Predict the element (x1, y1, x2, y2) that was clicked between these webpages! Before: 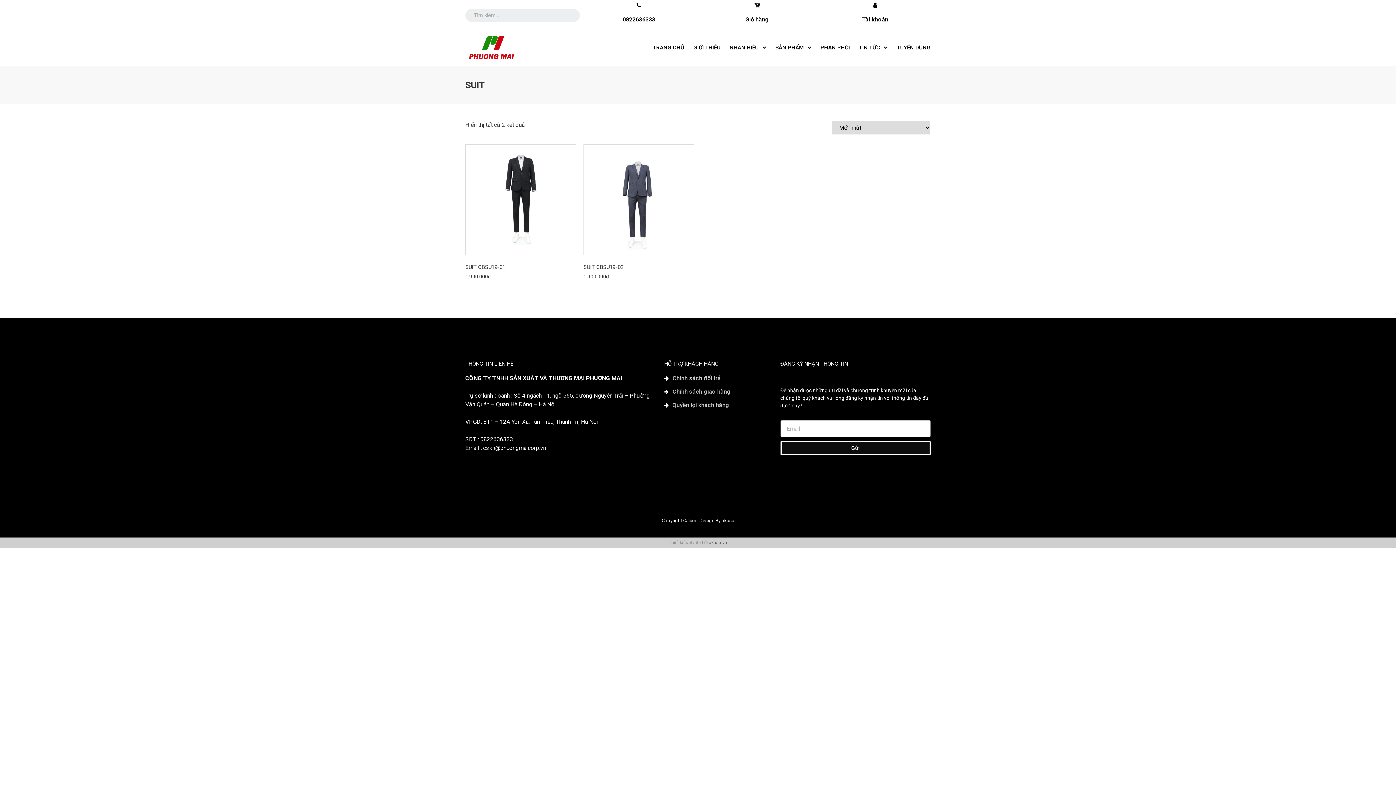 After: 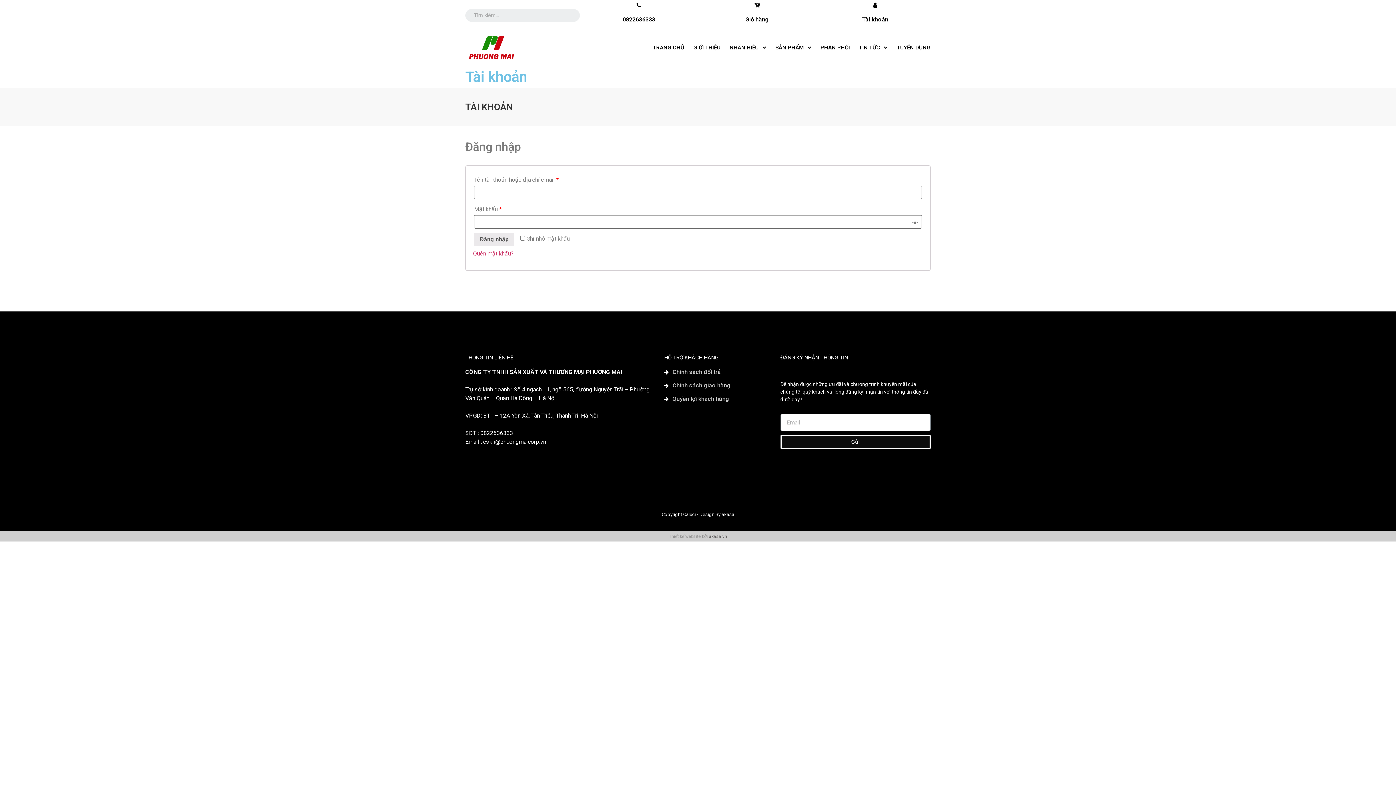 Action: bbox: (862, 16, 888, 22) label: Tài khoản